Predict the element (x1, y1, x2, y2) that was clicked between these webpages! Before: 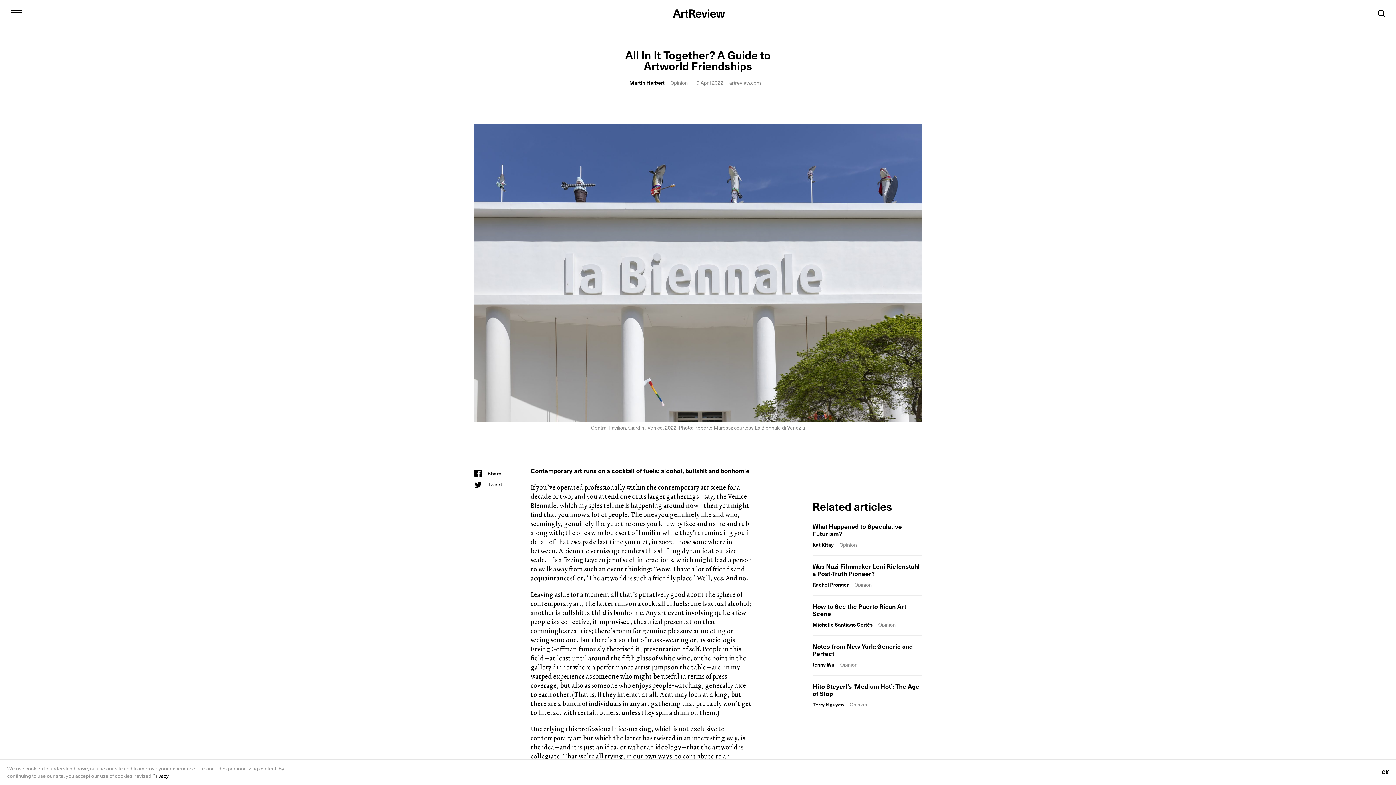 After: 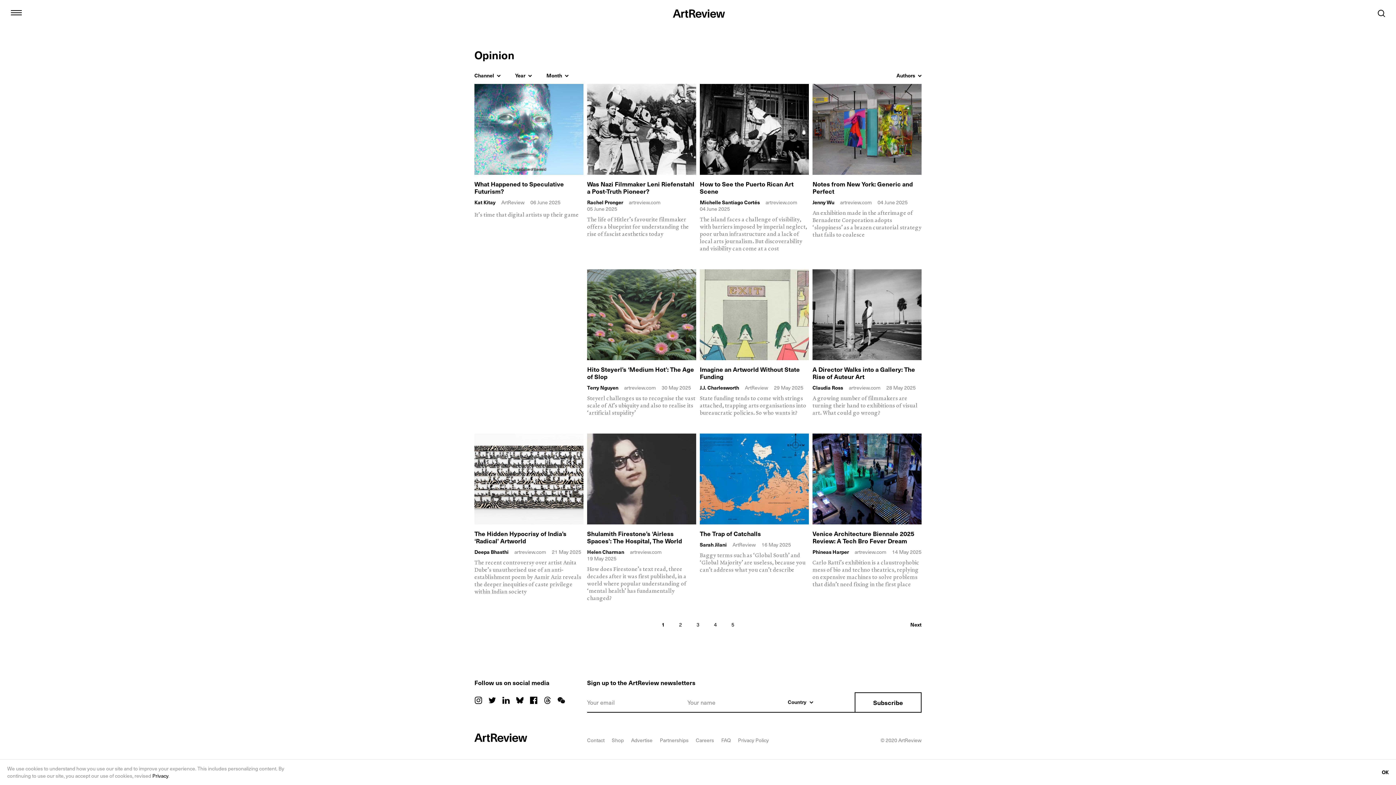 Action: bbox: (839, 541, 857, 548) label: Opinion